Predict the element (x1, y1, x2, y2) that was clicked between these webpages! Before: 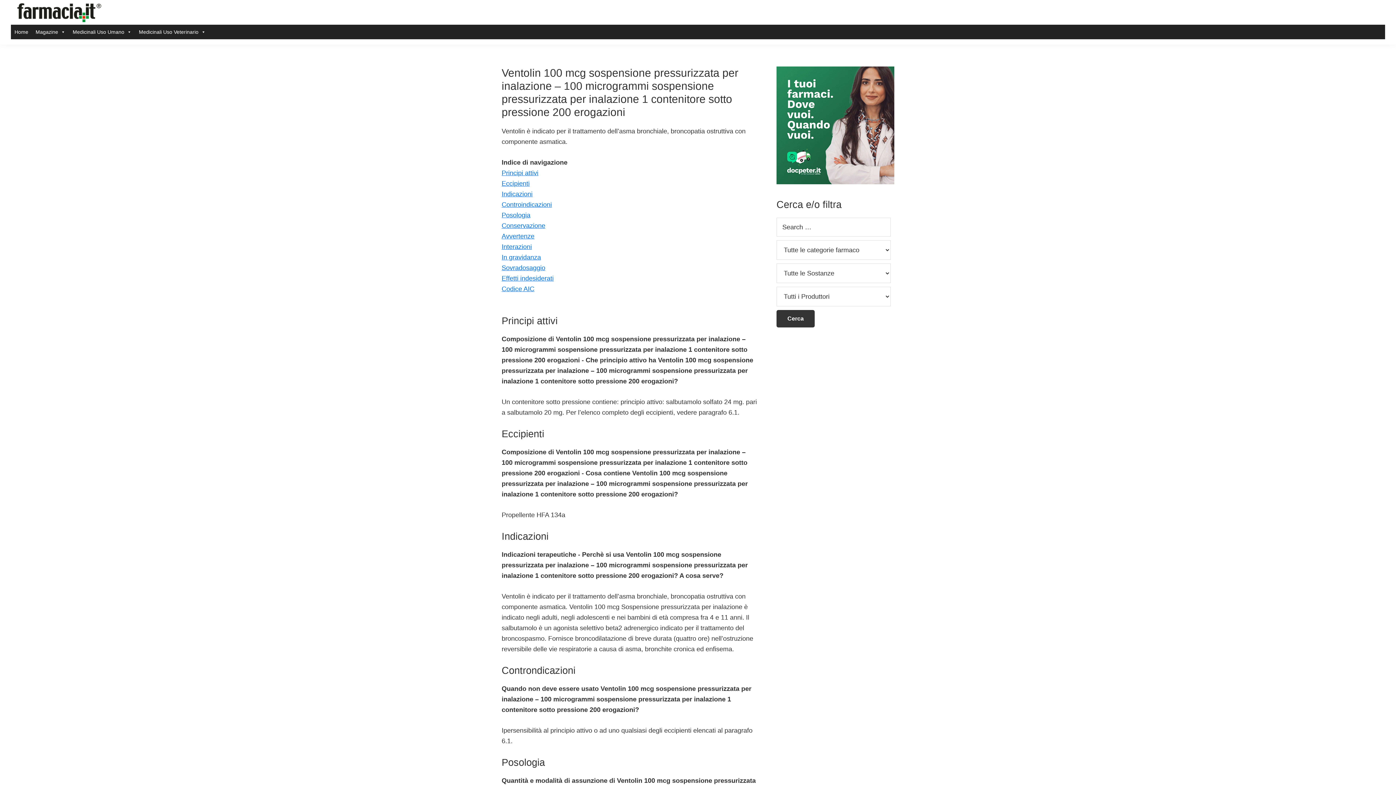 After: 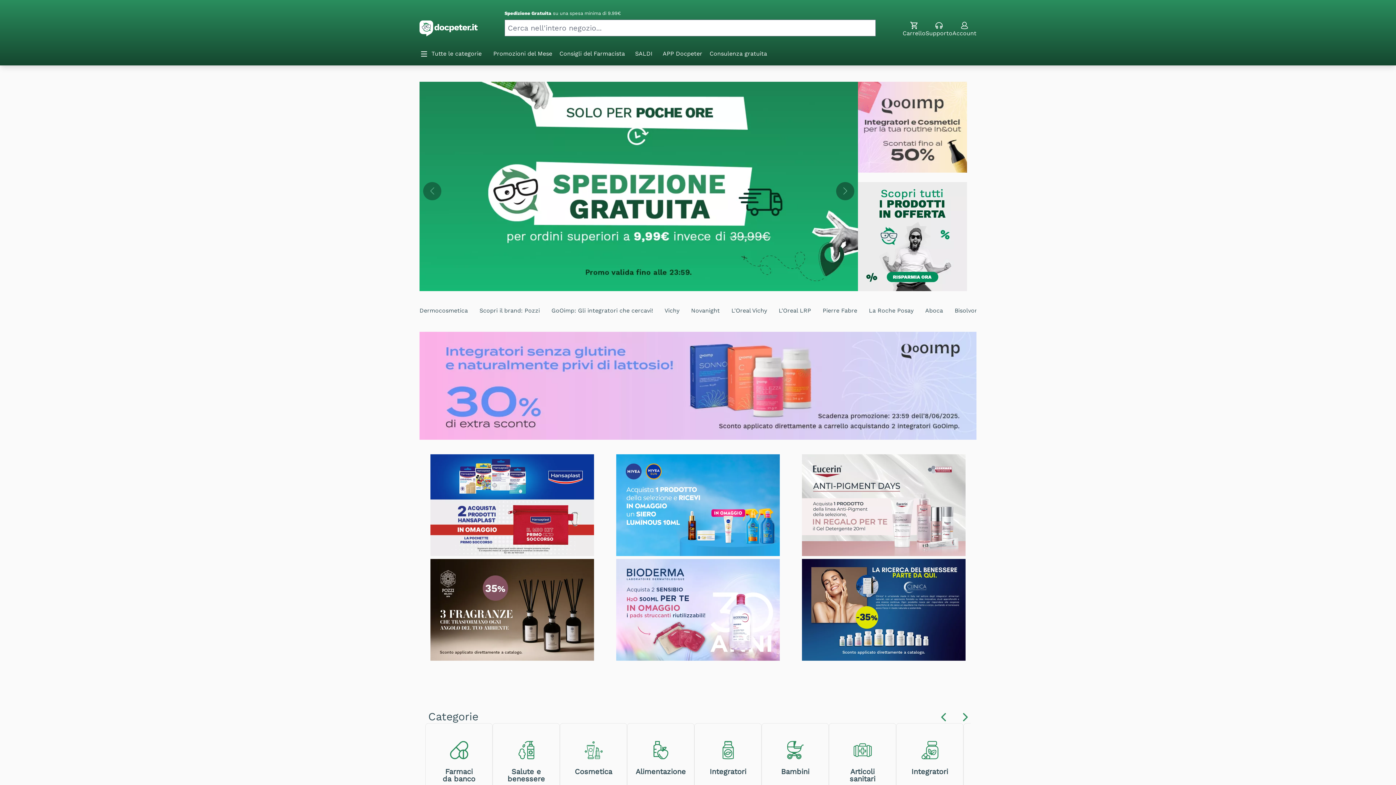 Action: bbox: (776, 67, 894, 73)